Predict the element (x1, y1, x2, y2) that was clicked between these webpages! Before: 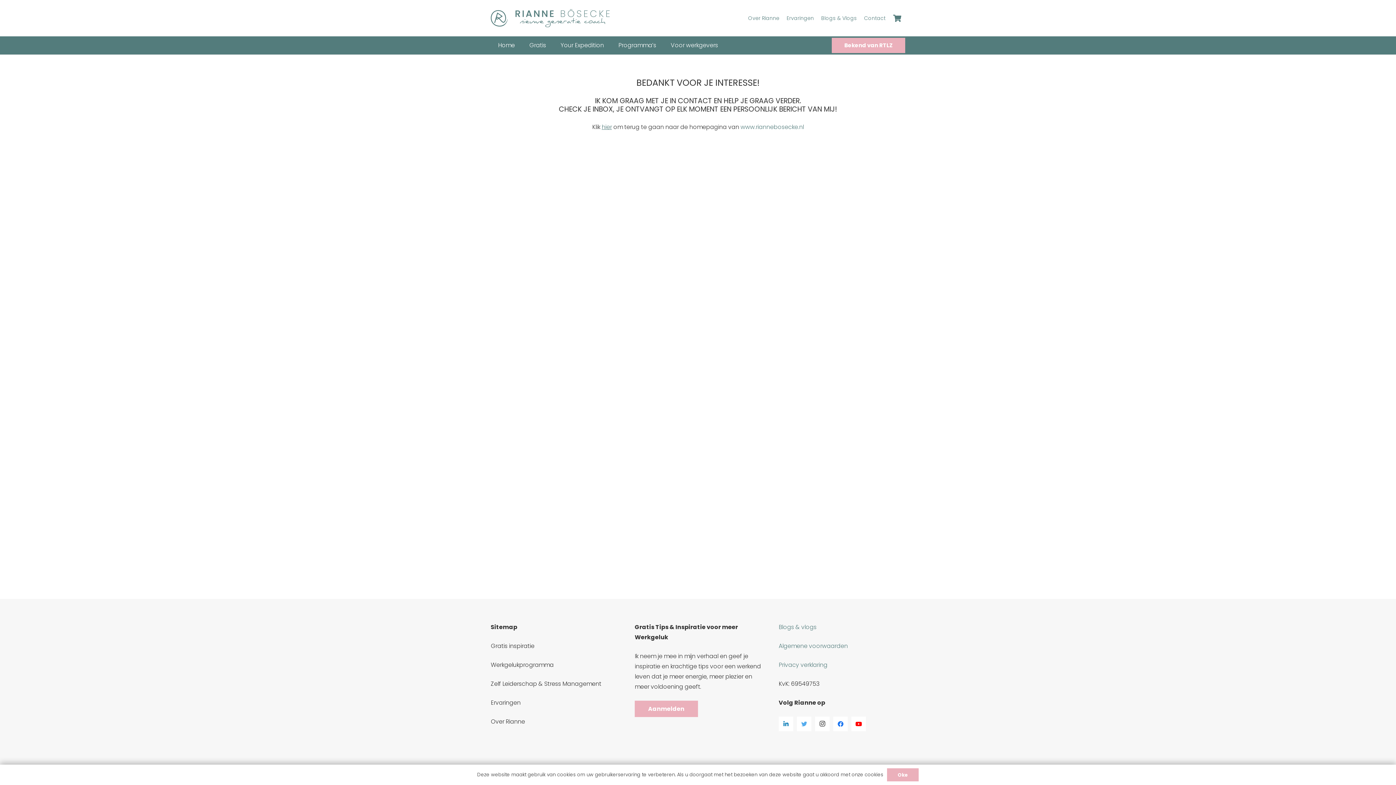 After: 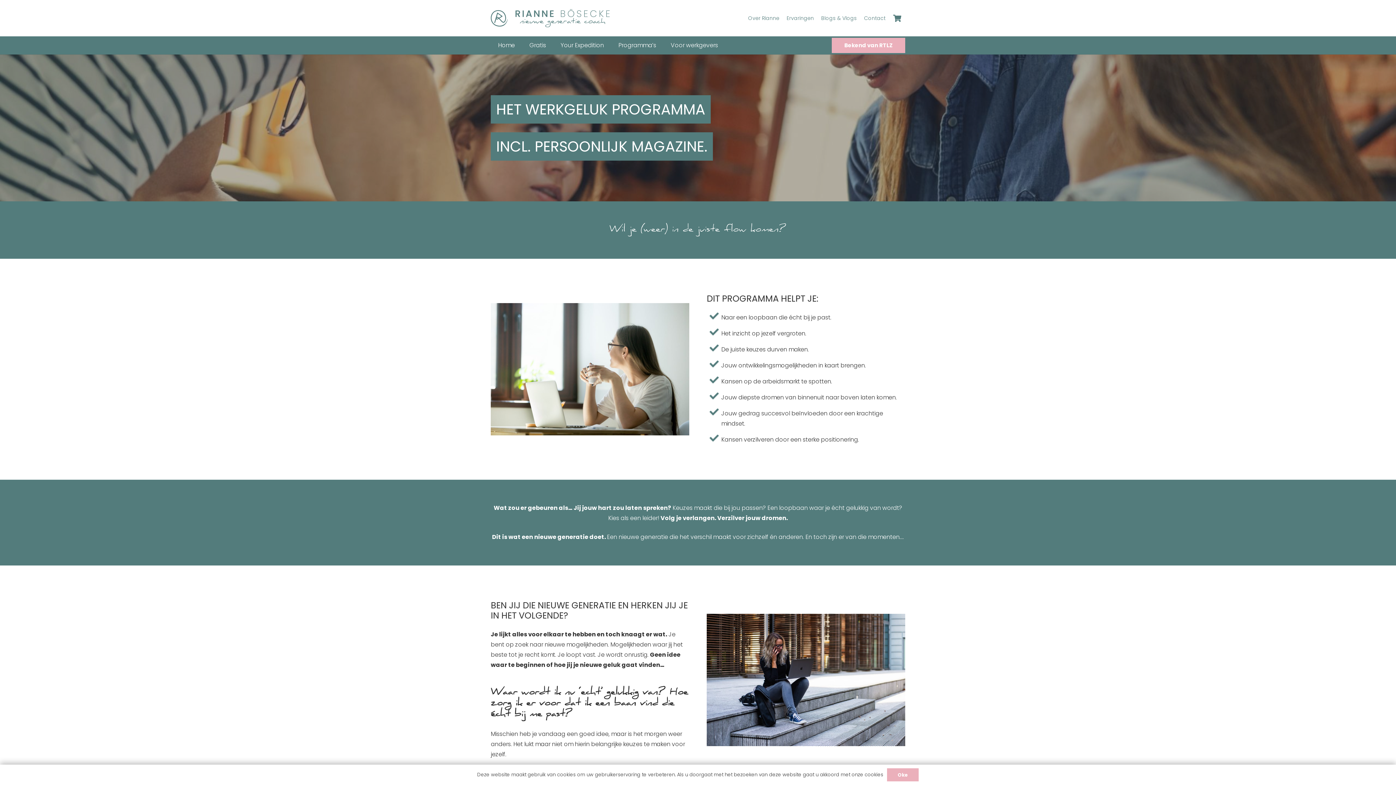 Action: bbox: (490, 661, 553, 669) label: Werkgelukprogramma